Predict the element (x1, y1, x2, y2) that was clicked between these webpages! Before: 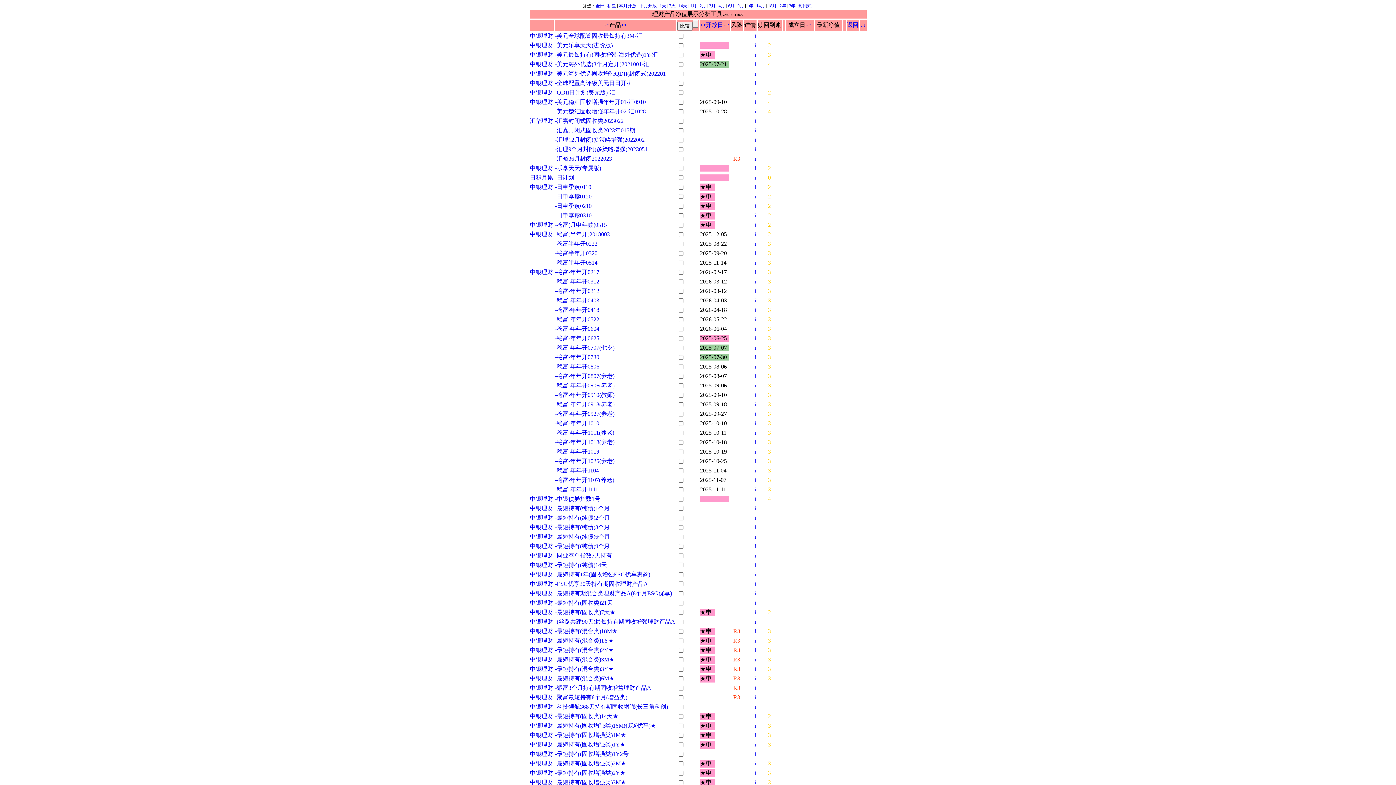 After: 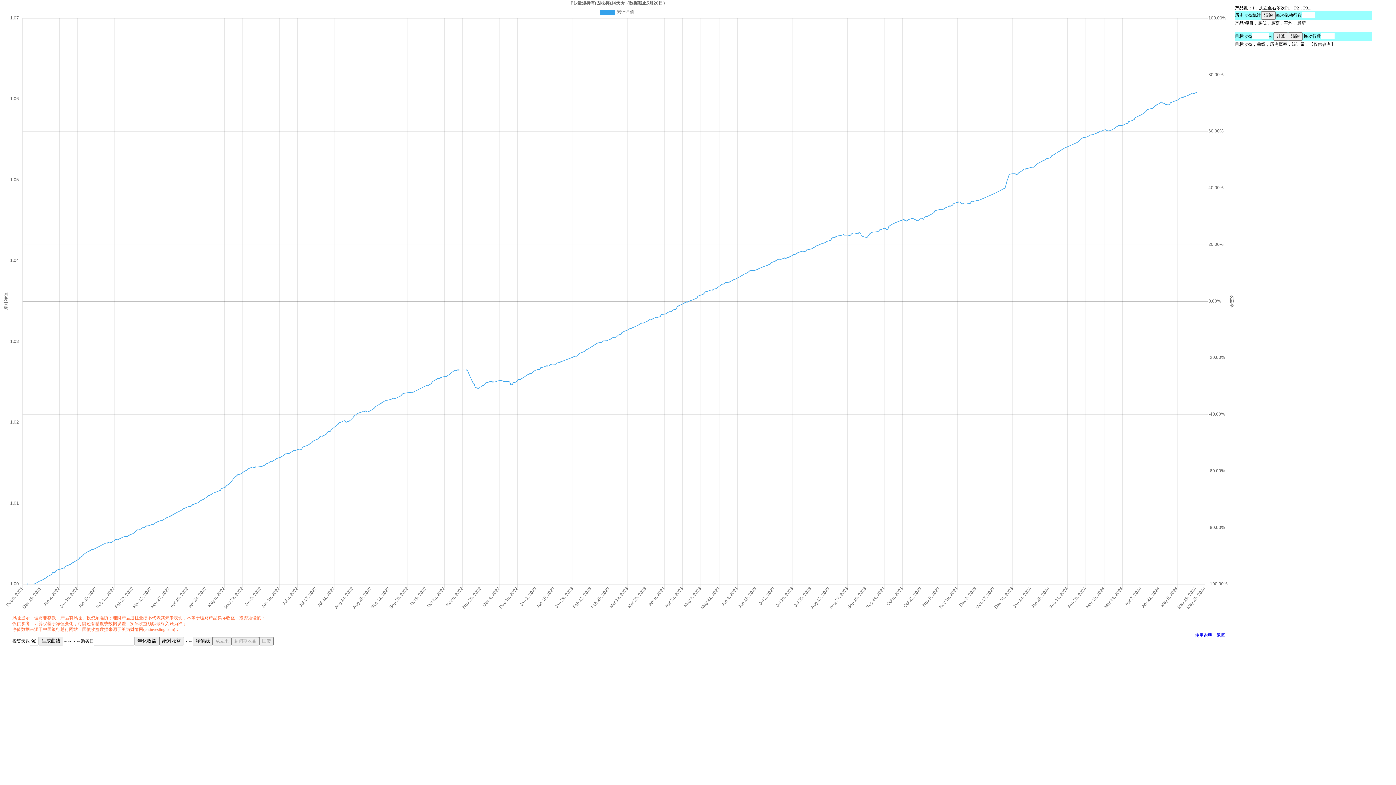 Action: bbox: (555, 713, 618, 719) label: -最短持有(固收类)14天★